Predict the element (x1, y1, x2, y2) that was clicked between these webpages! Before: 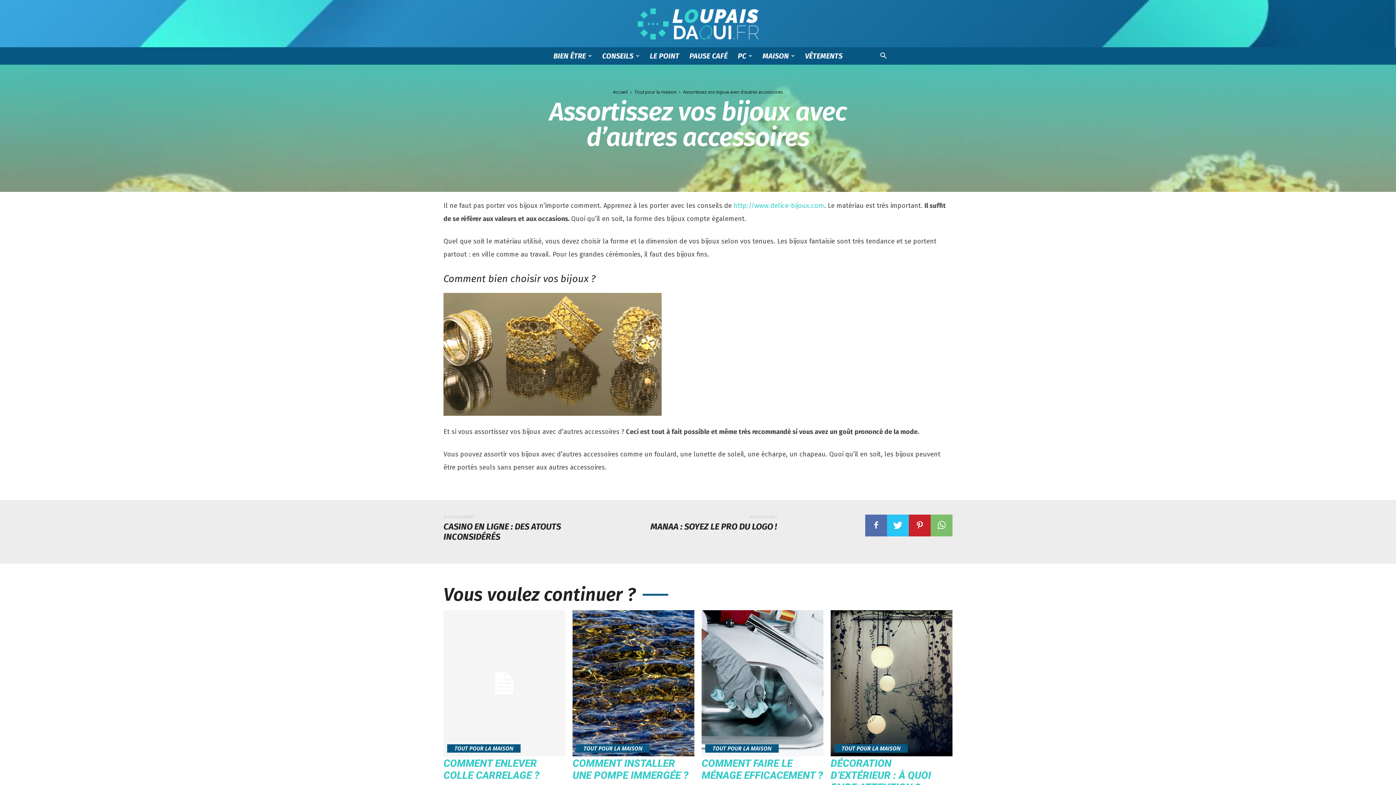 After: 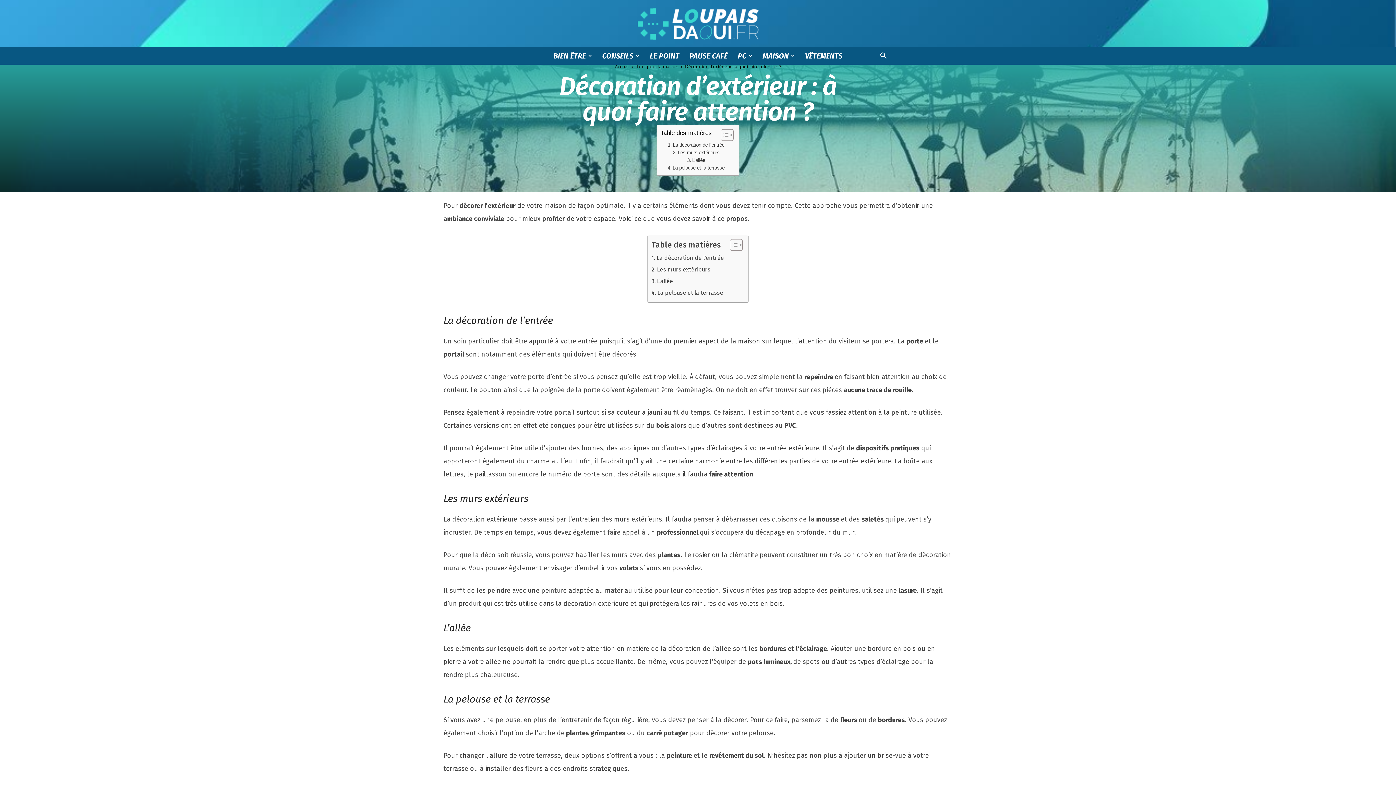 Action: bbox: (830, 610, 952, 756)